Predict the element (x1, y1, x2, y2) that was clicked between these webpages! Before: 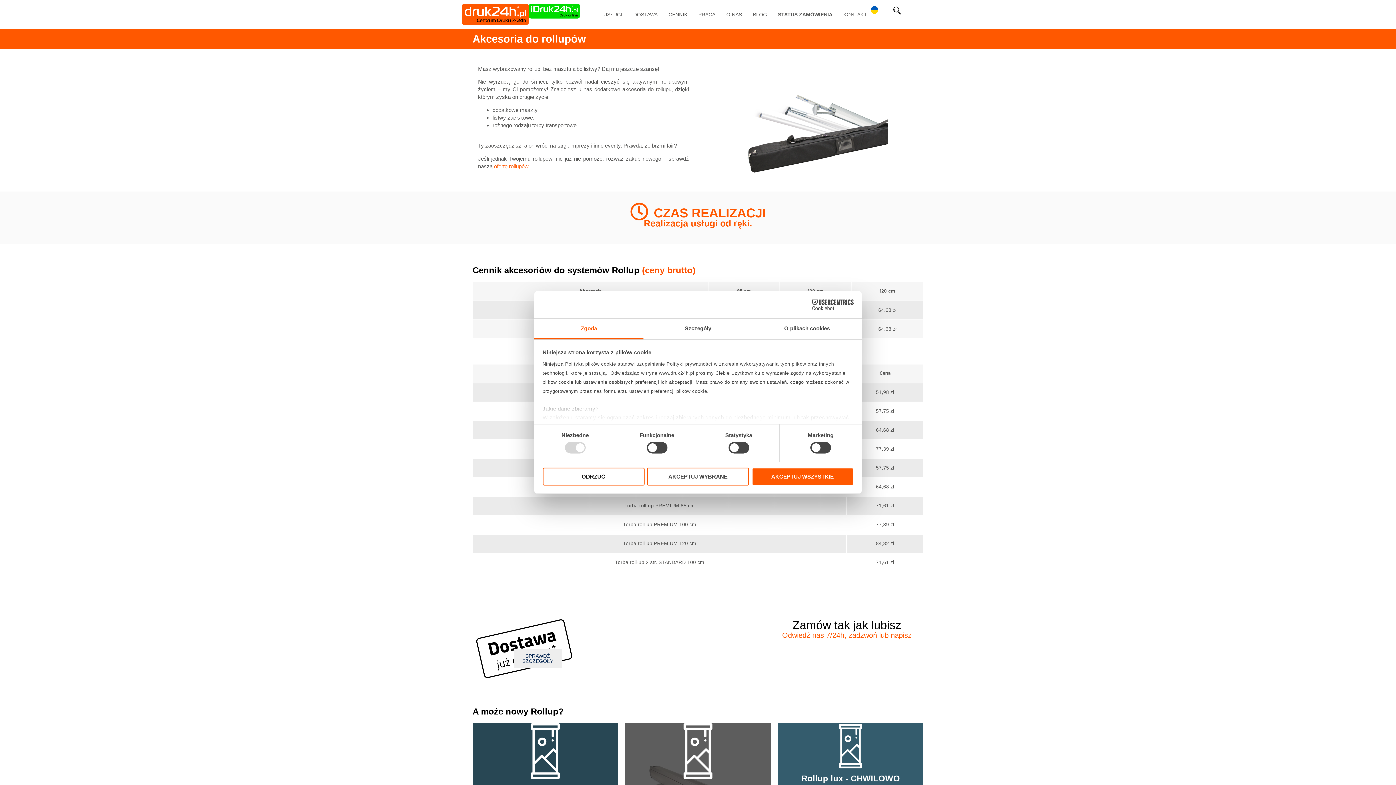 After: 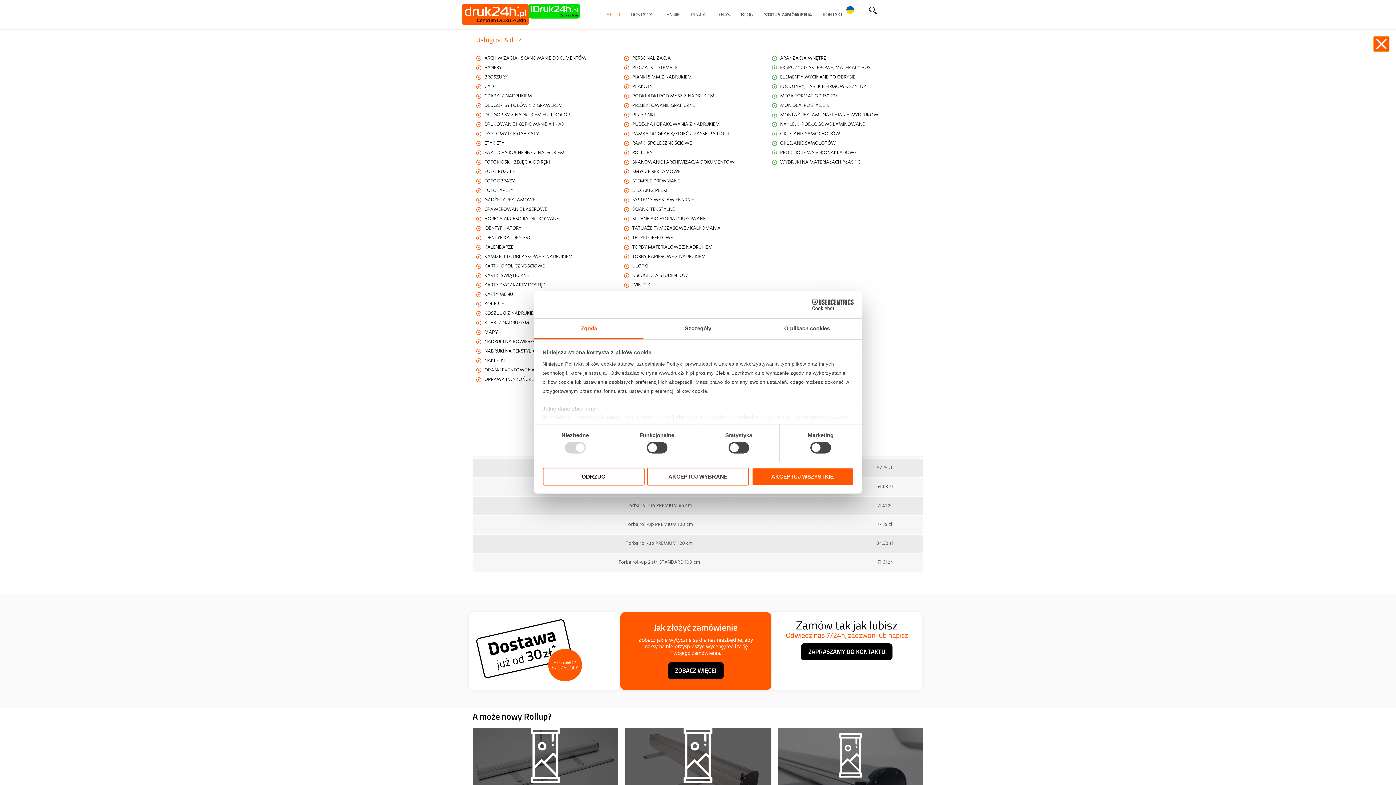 Action: label: Link 2 bbox: (603, 6, 622, 22)